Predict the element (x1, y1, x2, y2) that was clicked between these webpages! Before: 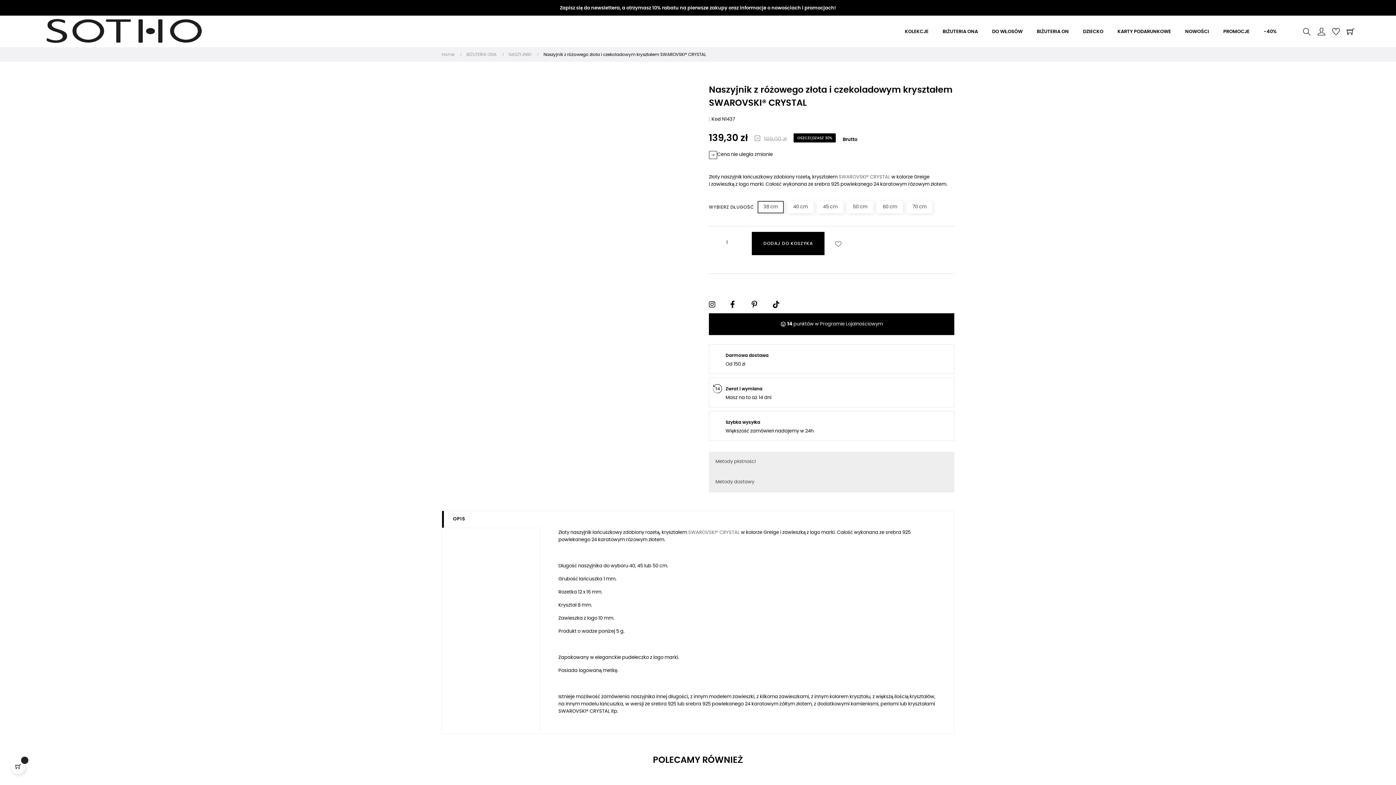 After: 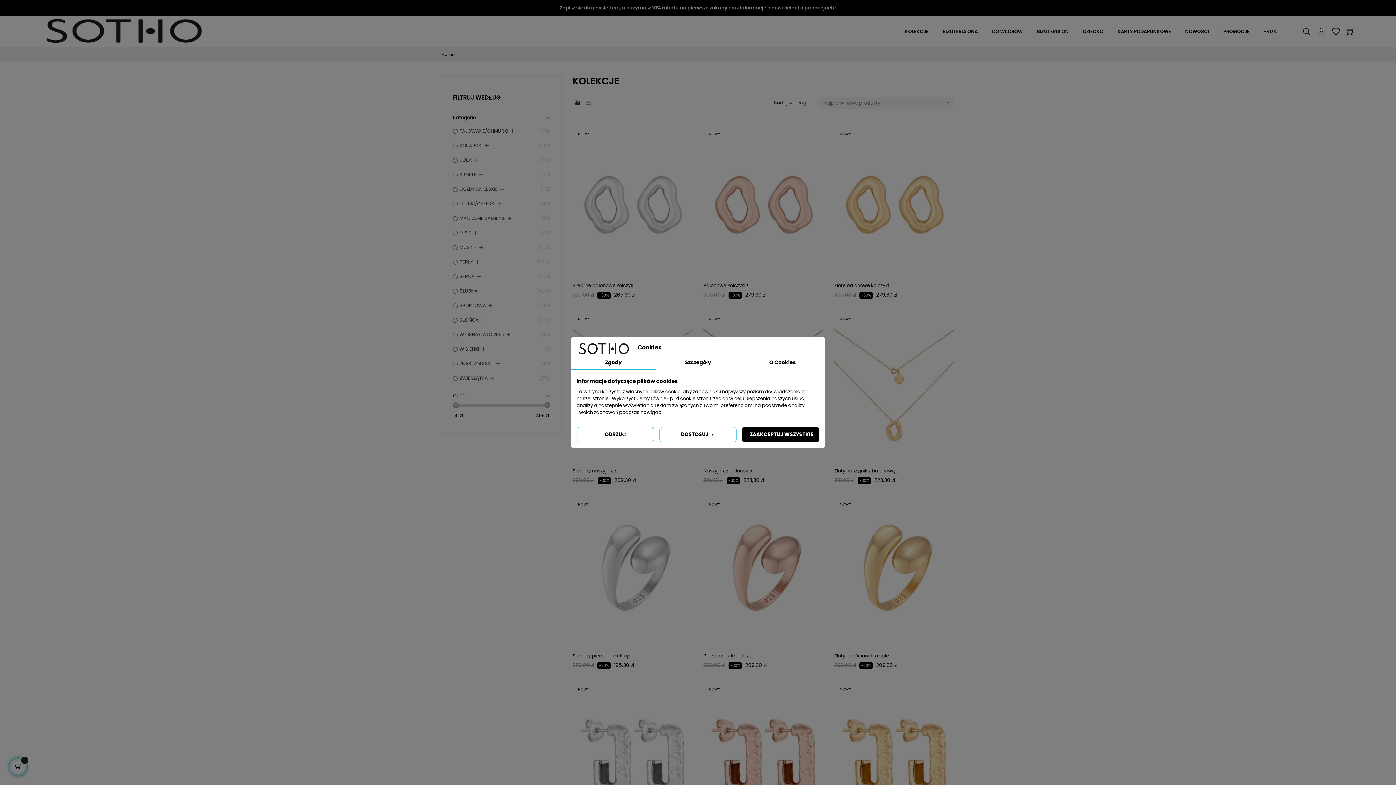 Action: label: KOLEKCJE bbox: (898, 17, 935, 46)